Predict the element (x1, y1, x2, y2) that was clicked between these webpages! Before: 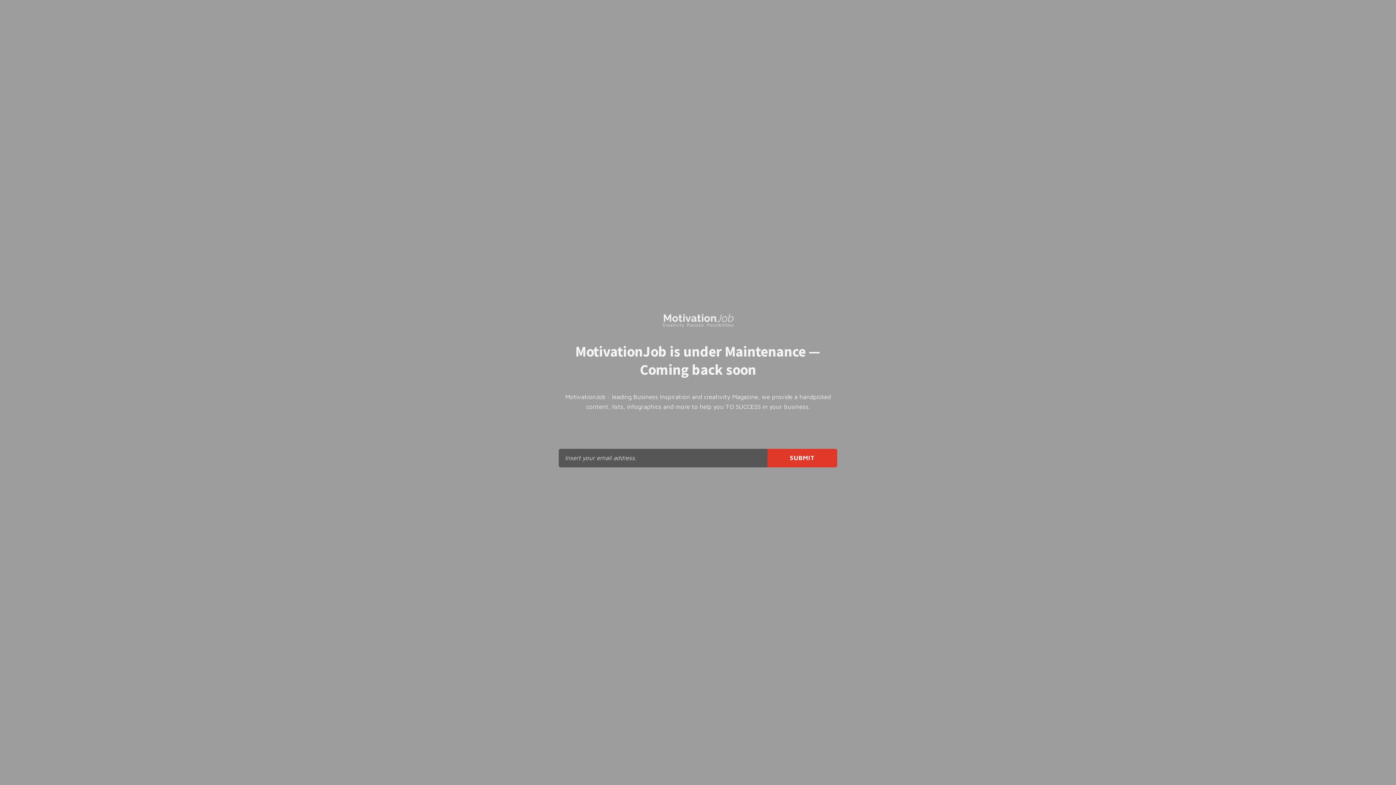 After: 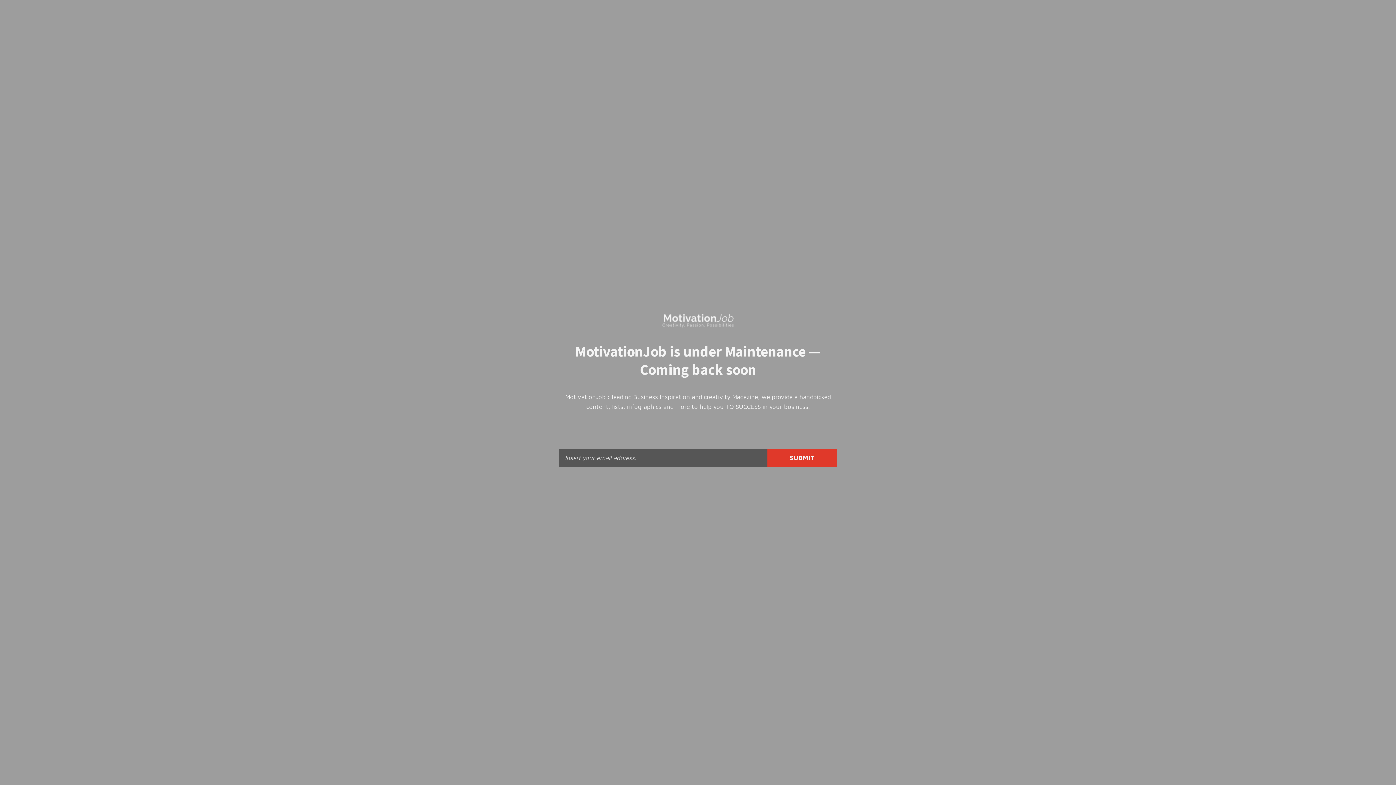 Action: bbox: (661, 323, 734, 330)